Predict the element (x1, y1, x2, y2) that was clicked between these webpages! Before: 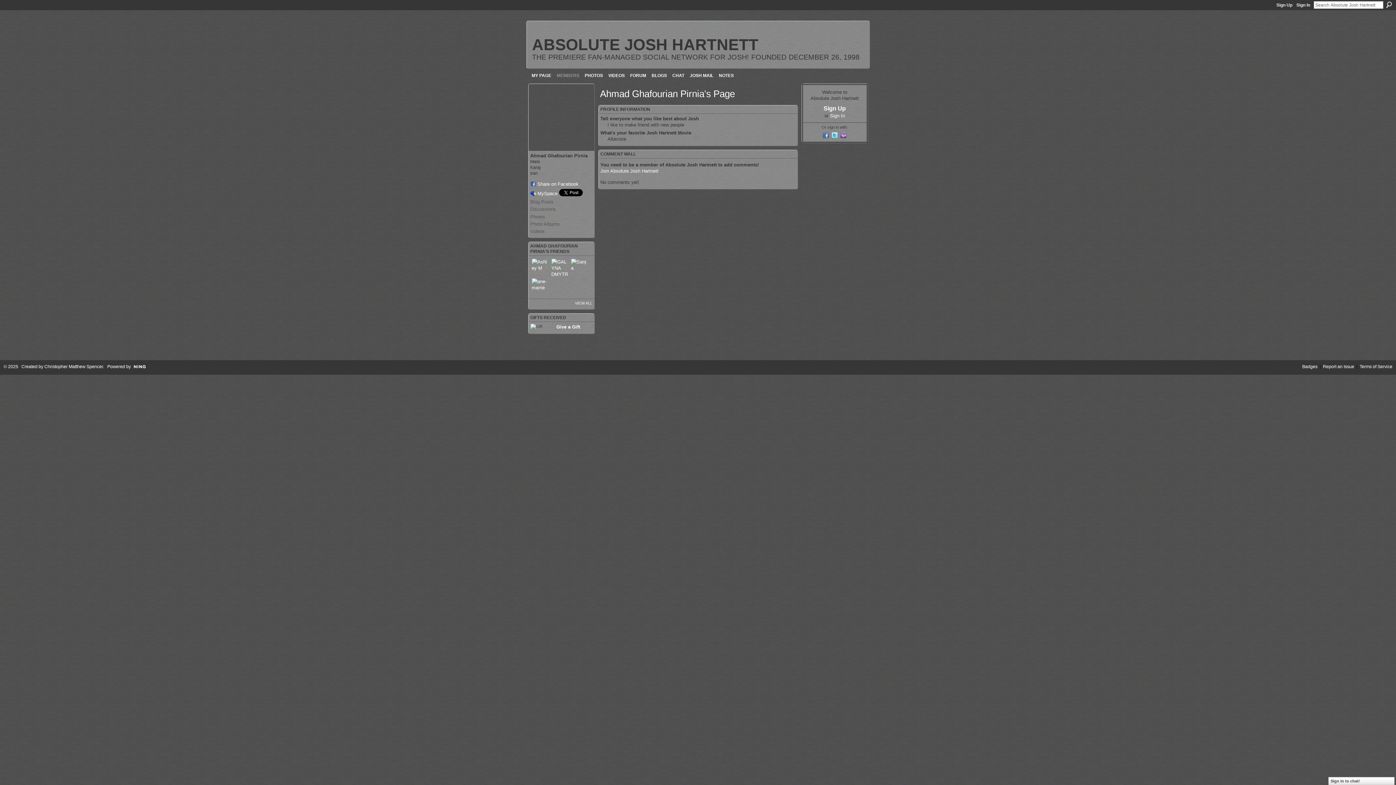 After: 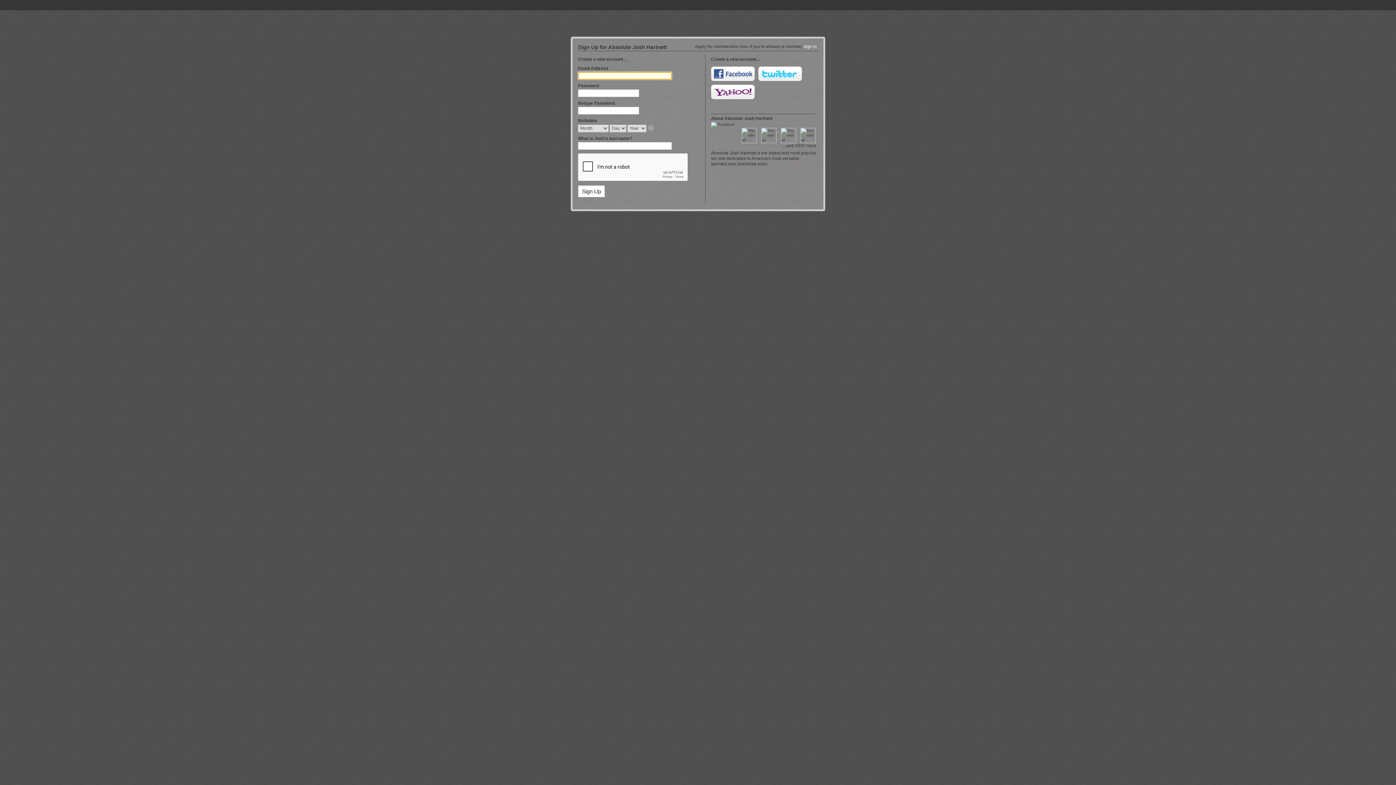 Action: bbox: (556, 324, 580, 329) label: Give a Gift